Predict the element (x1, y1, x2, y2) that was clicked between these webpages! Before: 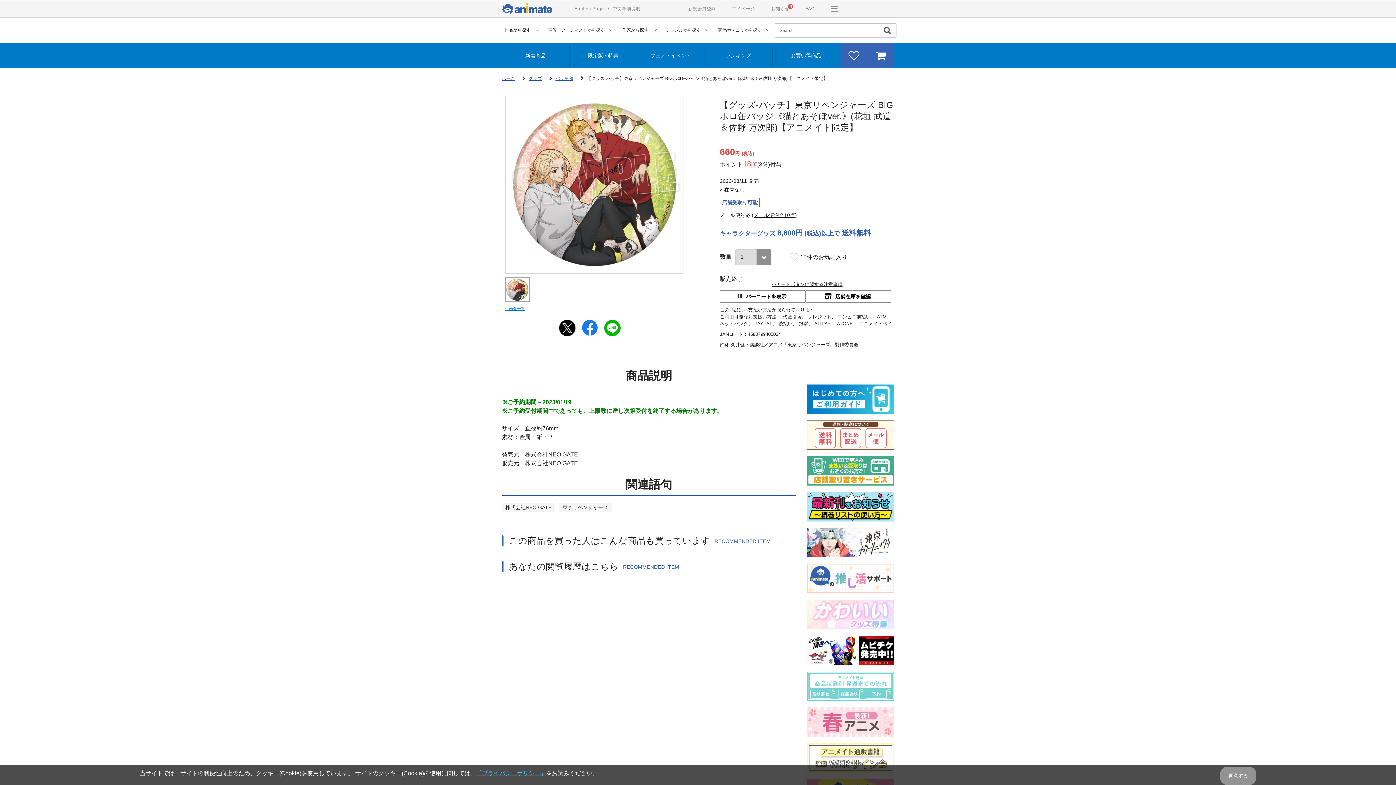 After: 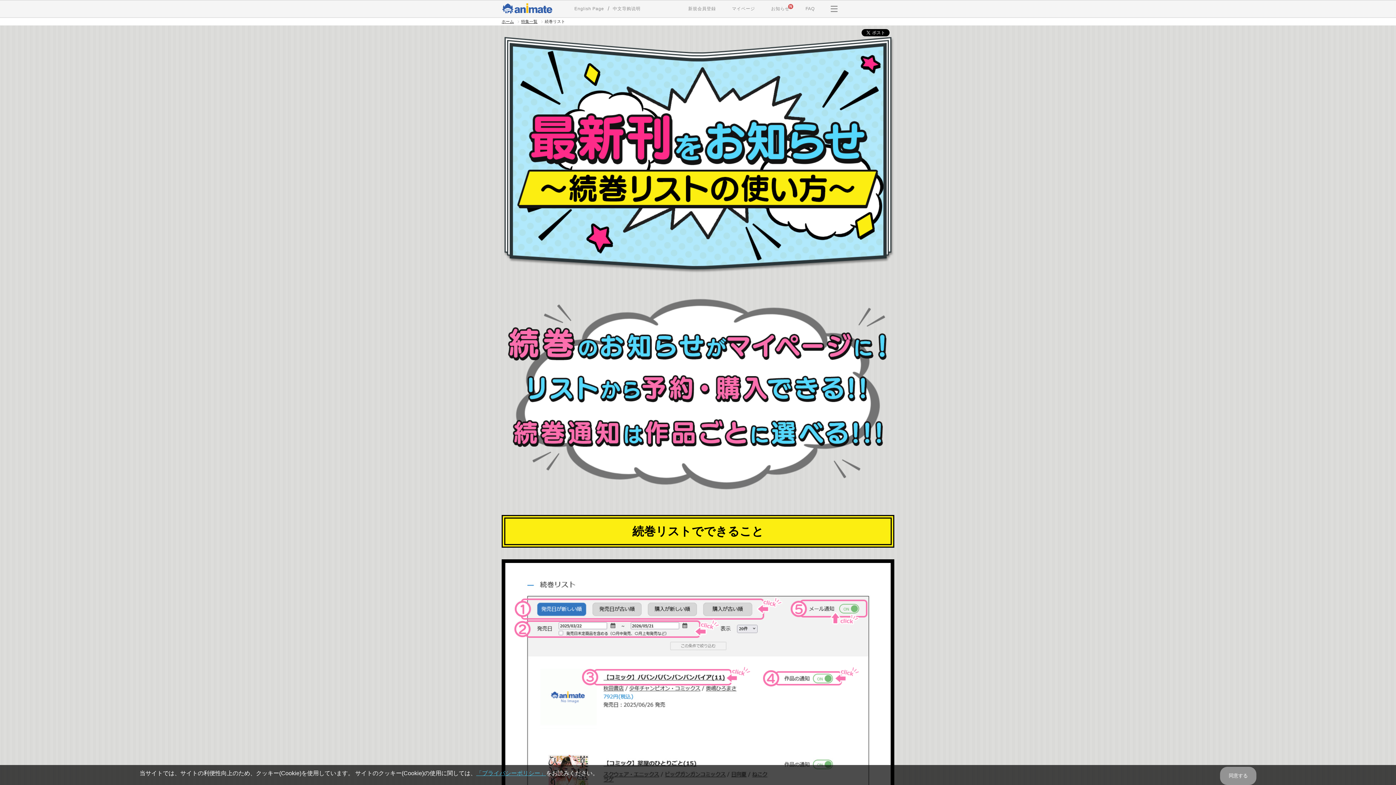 Action: bbox: (807, 516, 894, 522)